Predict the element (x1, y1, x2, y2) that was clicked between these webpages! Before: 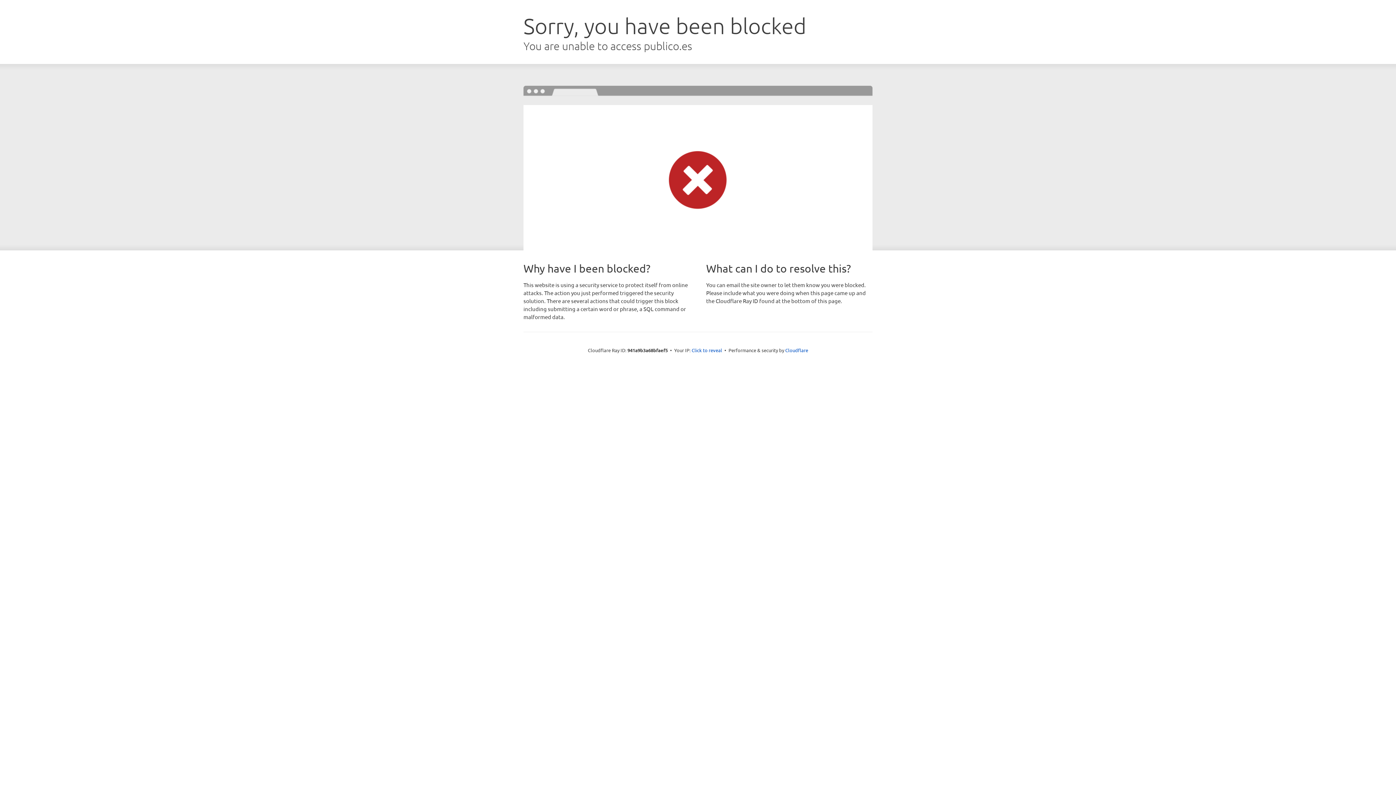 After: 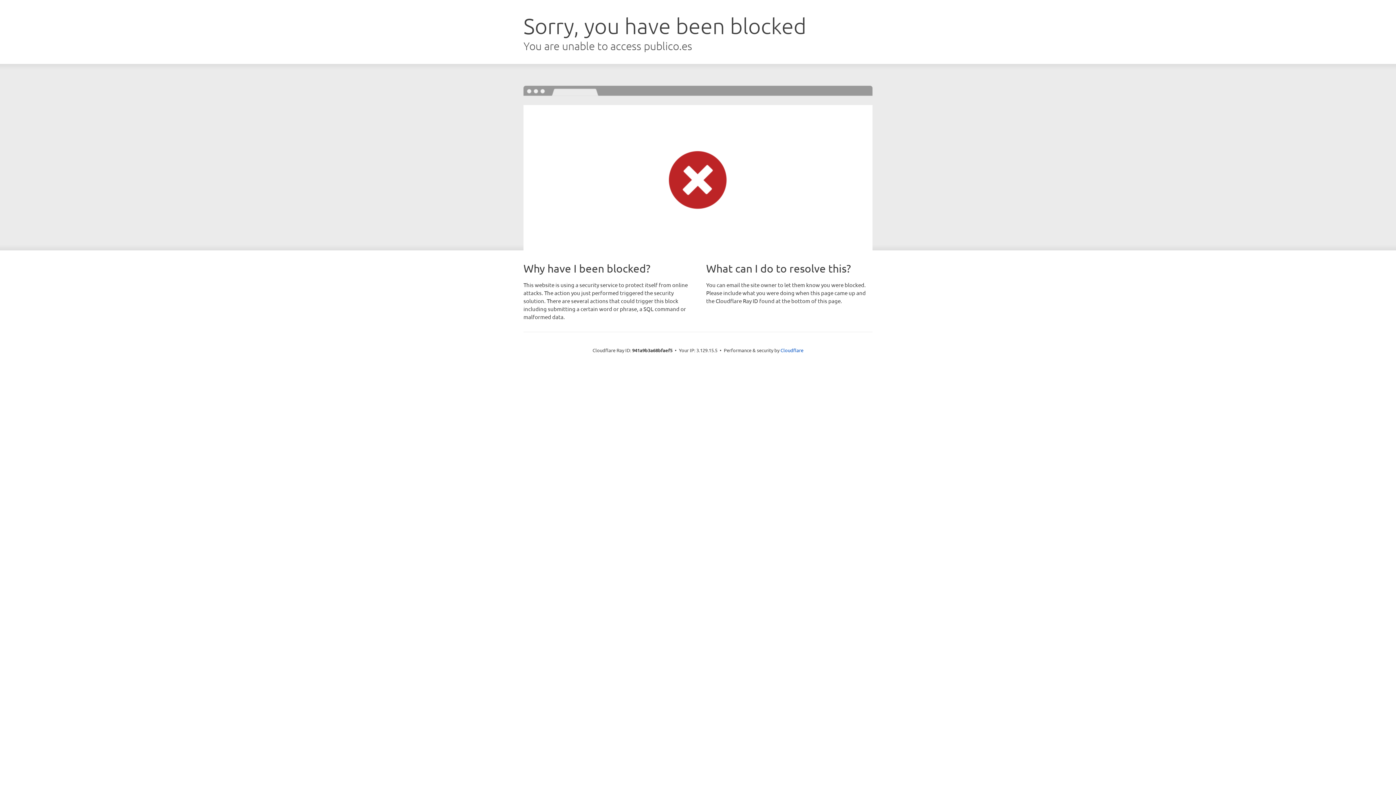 Action: bbox: (691, 346, 722, 353) label: Click to reveal